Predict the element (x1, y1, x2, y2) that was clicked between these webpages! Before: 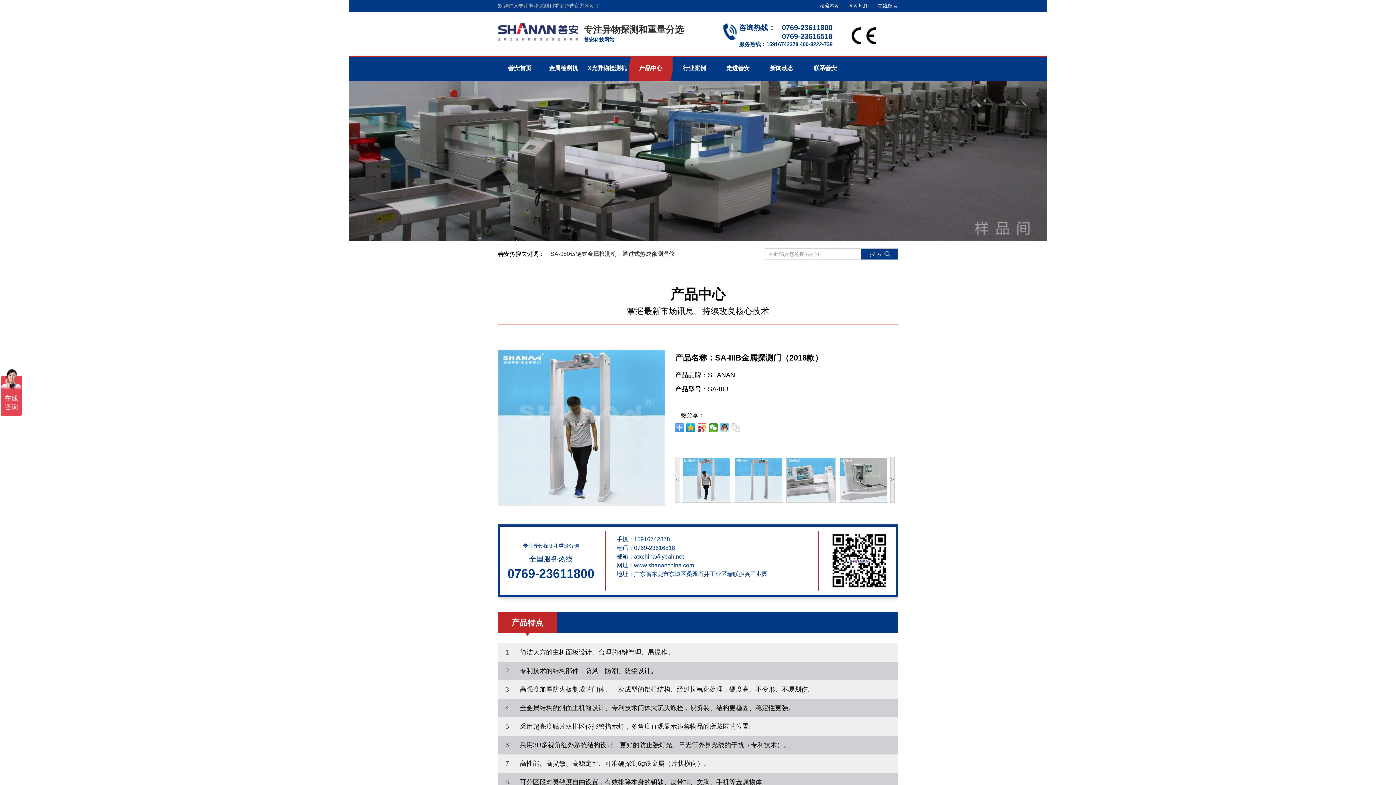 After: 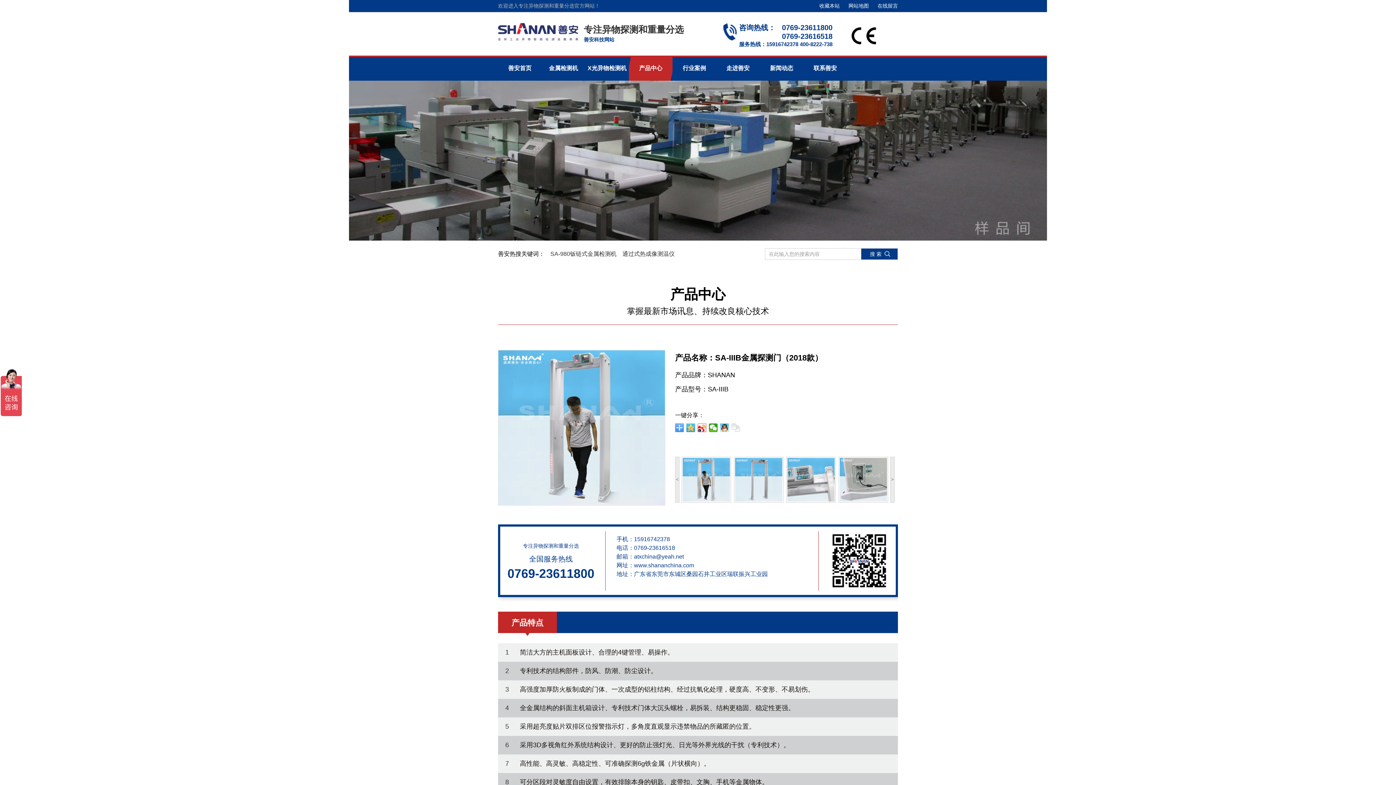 Action: bbox: (686, 423, 695, 432)